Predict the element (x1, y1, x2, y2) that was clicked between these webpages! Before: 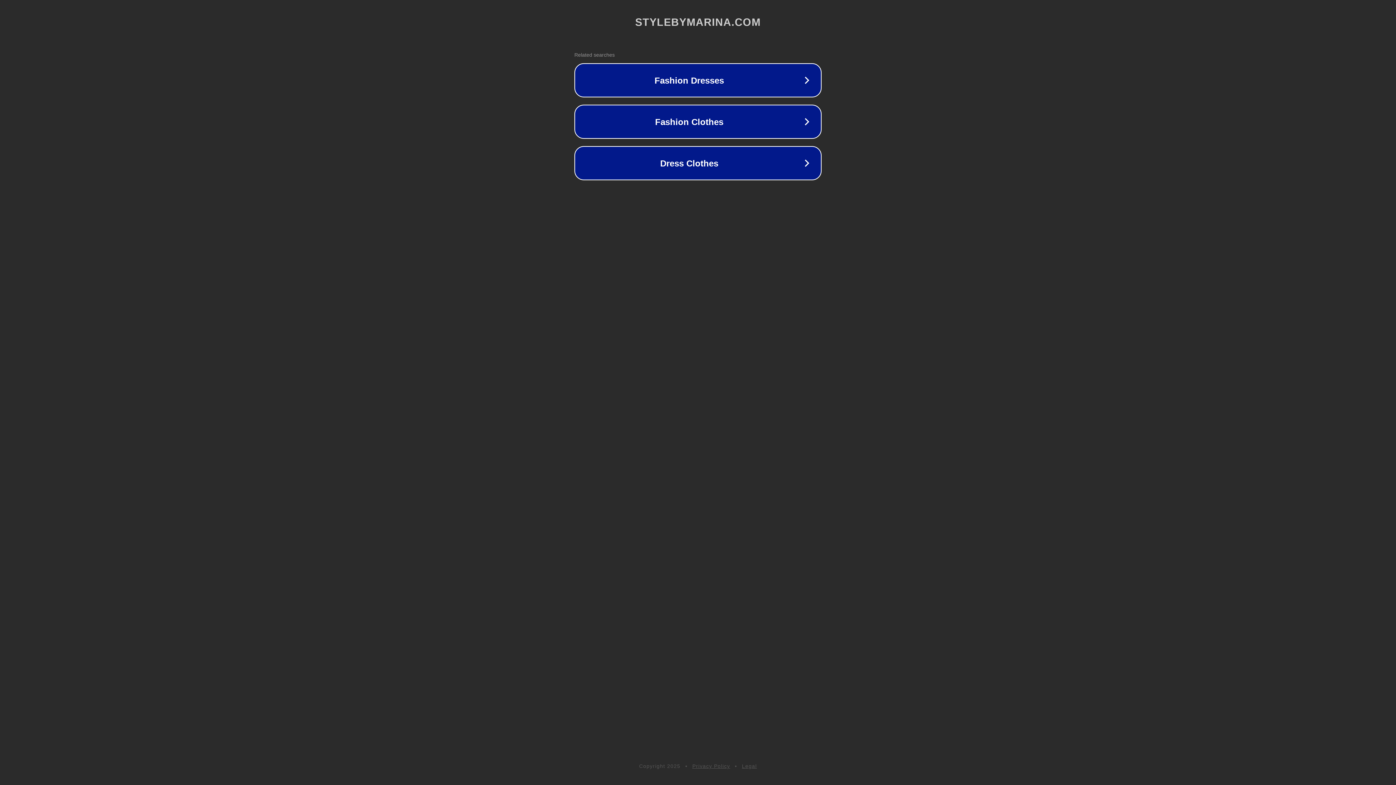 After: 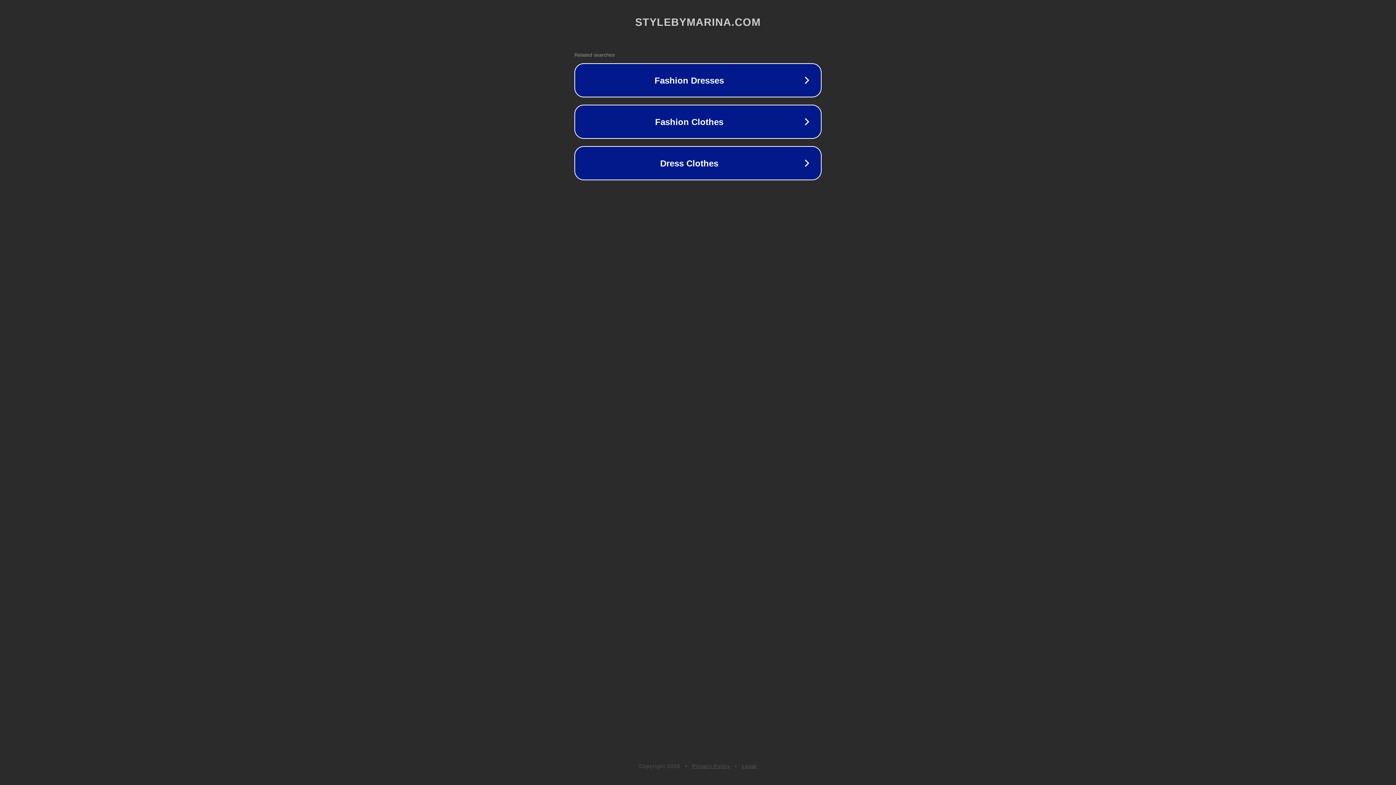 Action: bbox: (742, 763, 757, 769) label: Legal